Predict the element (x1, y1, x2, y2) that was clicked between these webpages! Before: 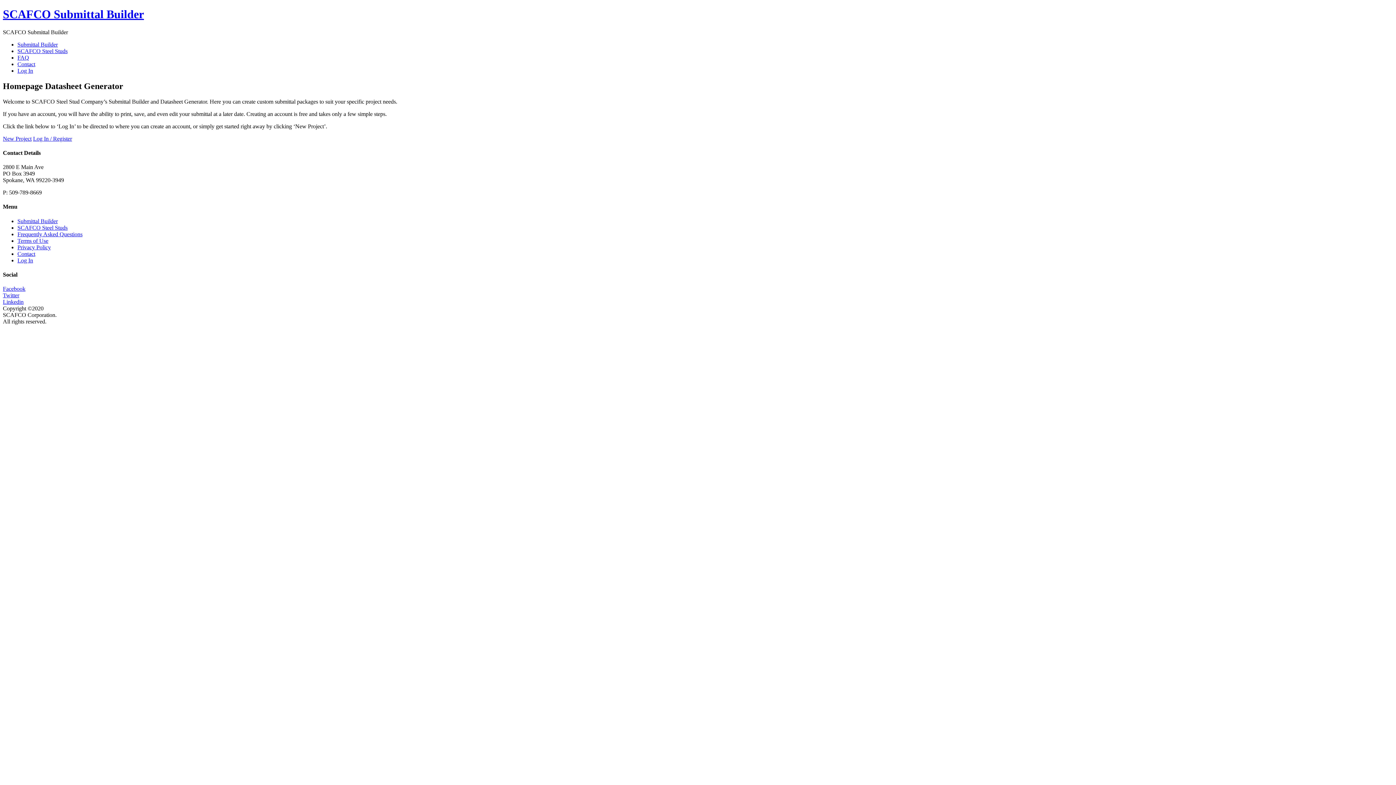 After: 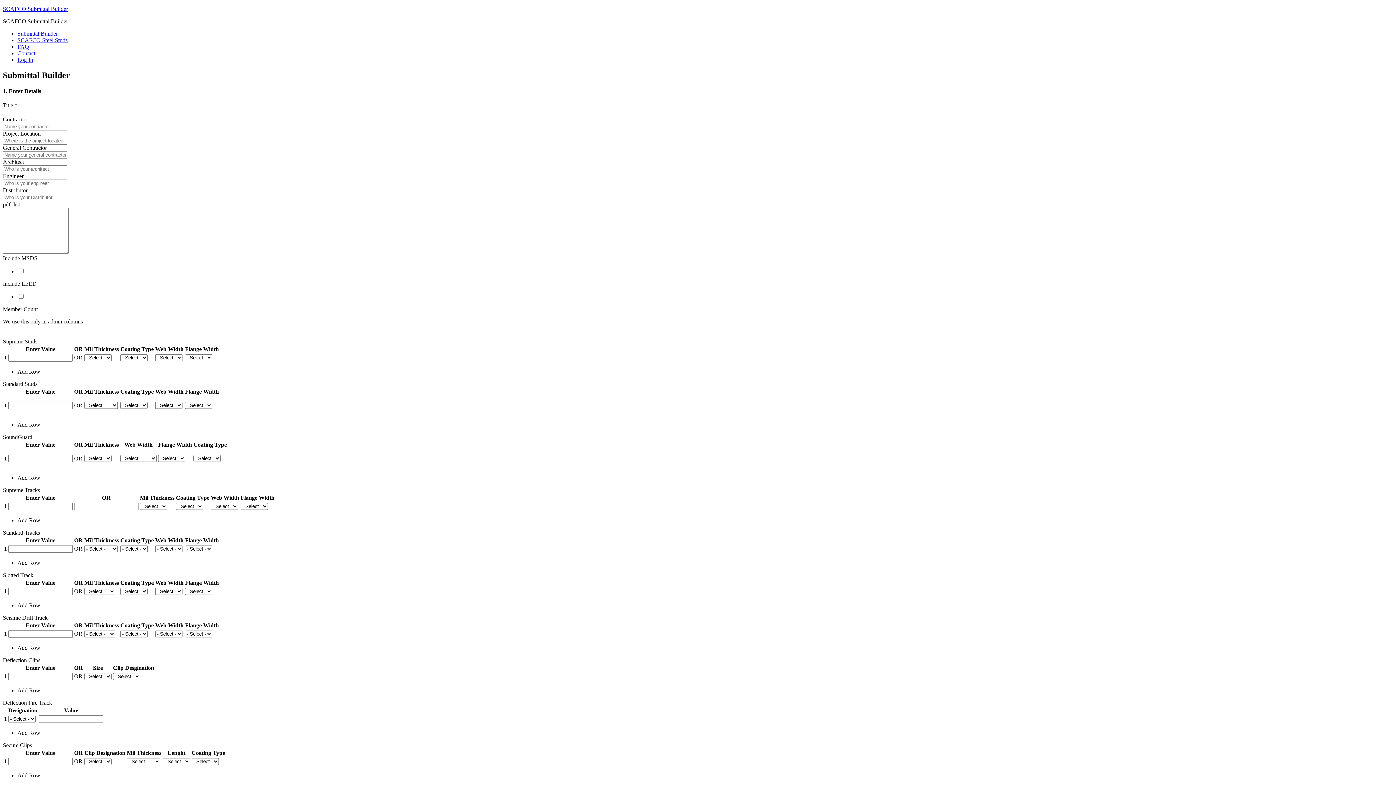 Action: label: Submittal Builder bbox: (17, 41, 57, 47)